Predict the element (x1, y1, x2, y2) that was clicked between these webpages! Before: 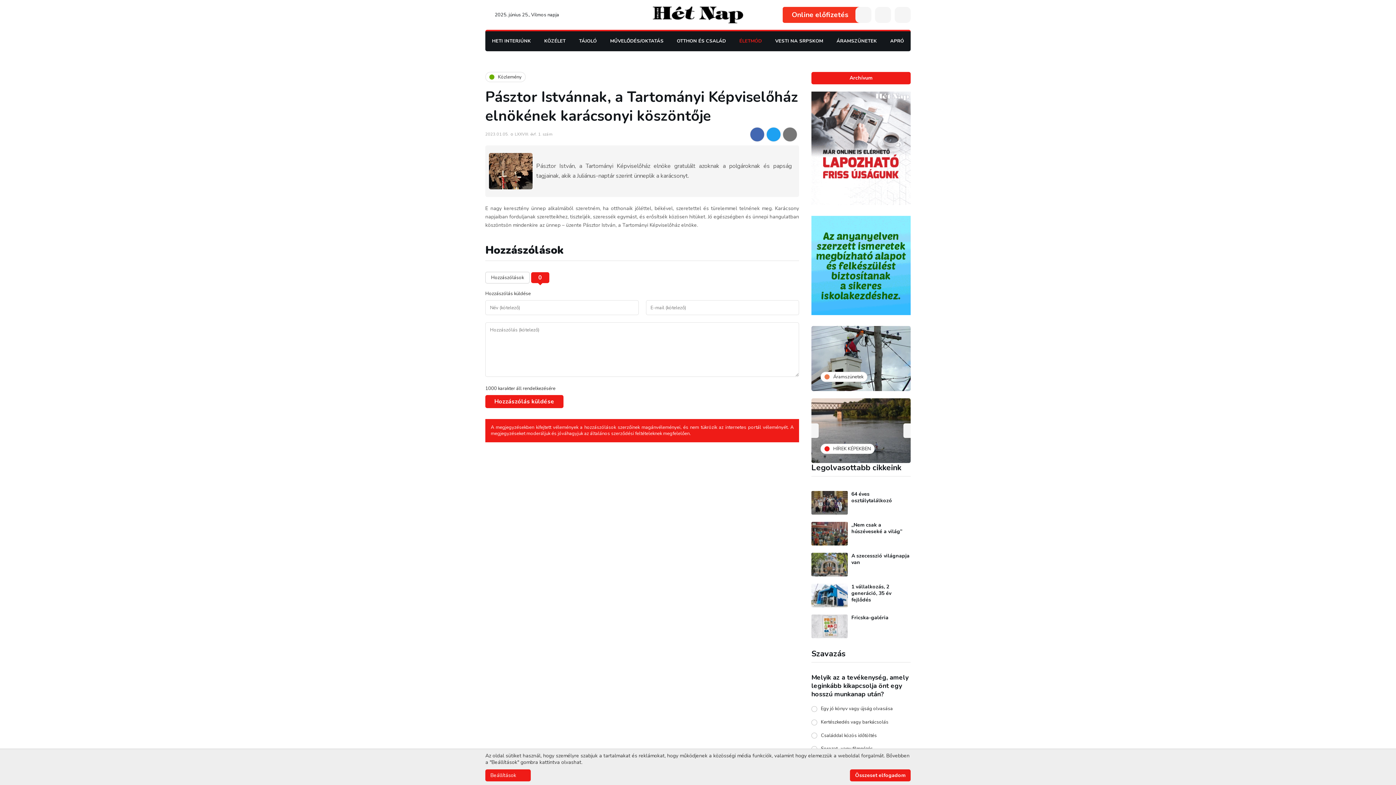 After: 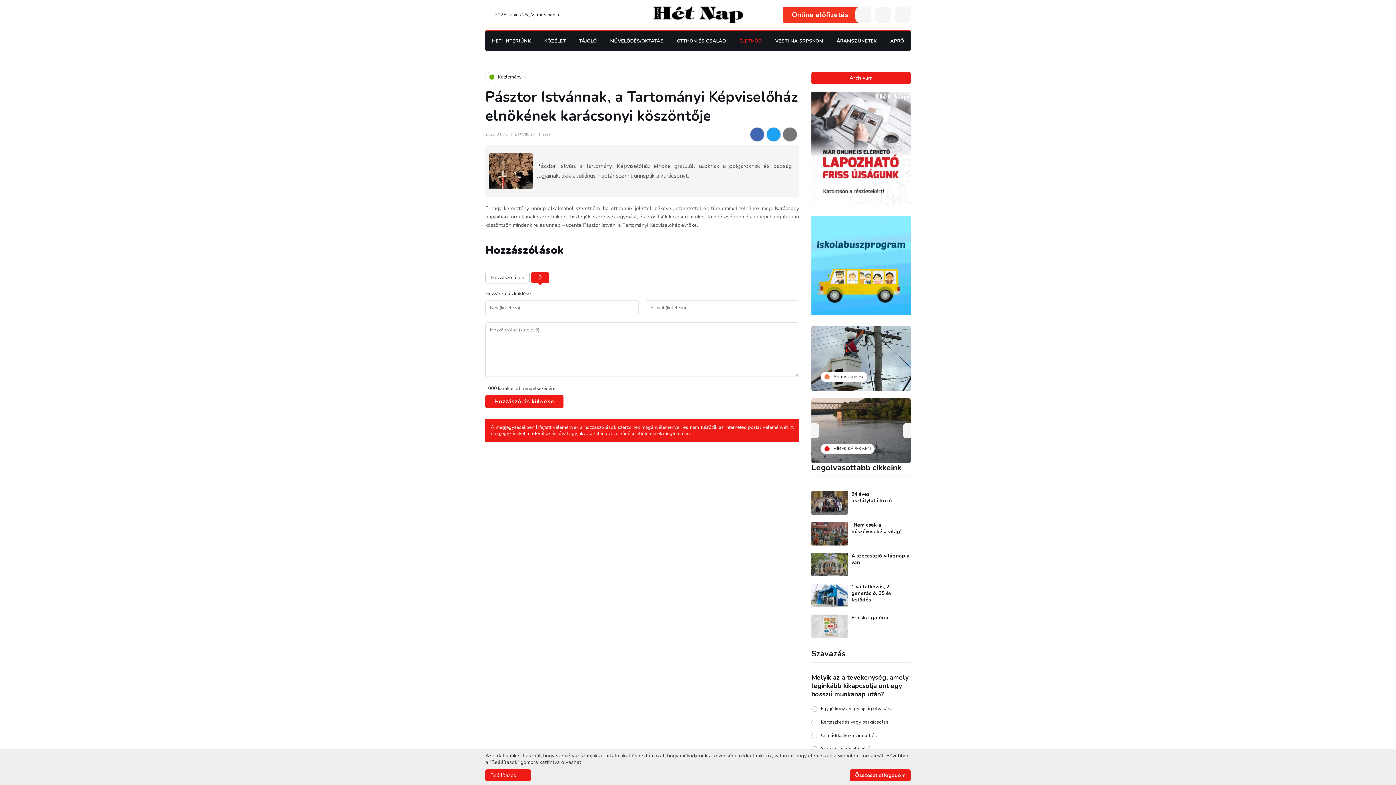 Action: bbox: (811, 423, 818, 438)